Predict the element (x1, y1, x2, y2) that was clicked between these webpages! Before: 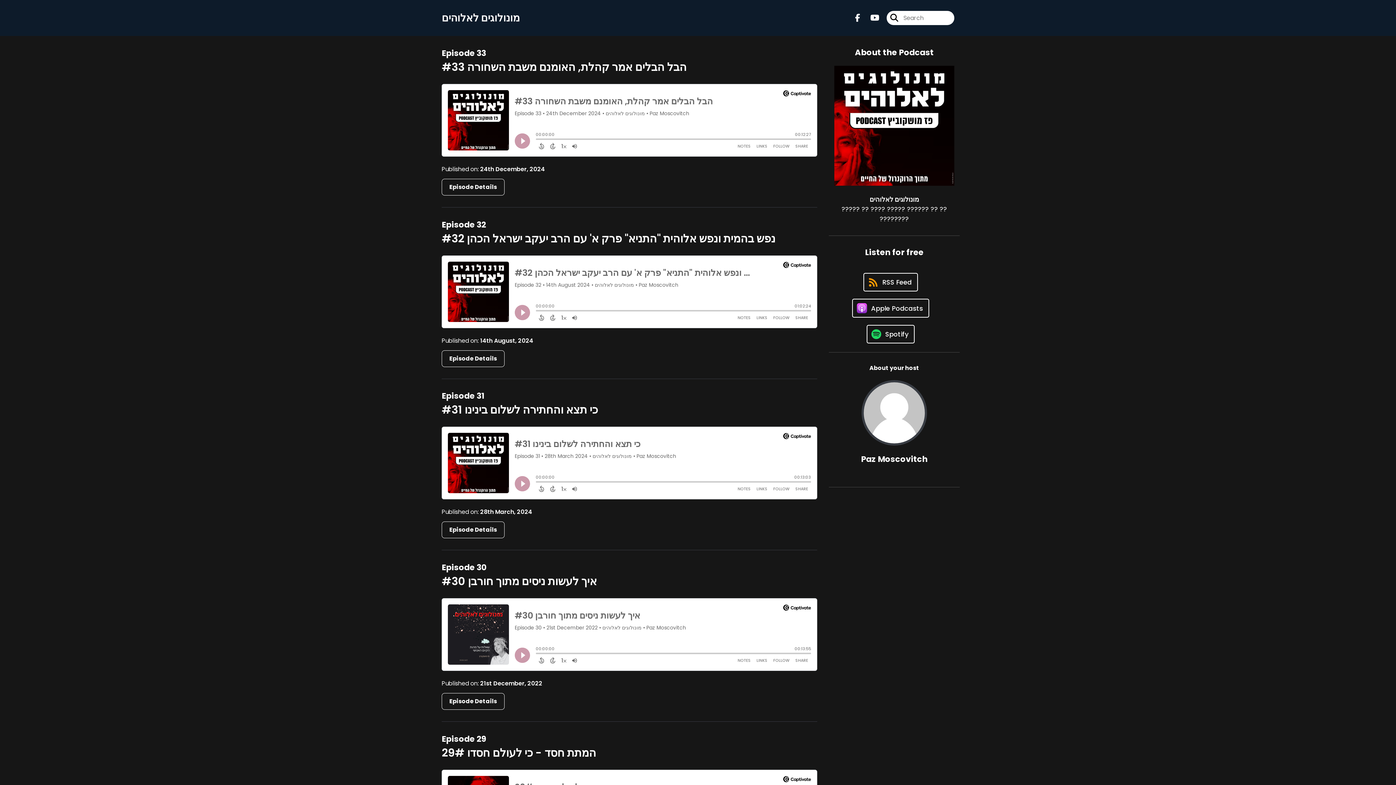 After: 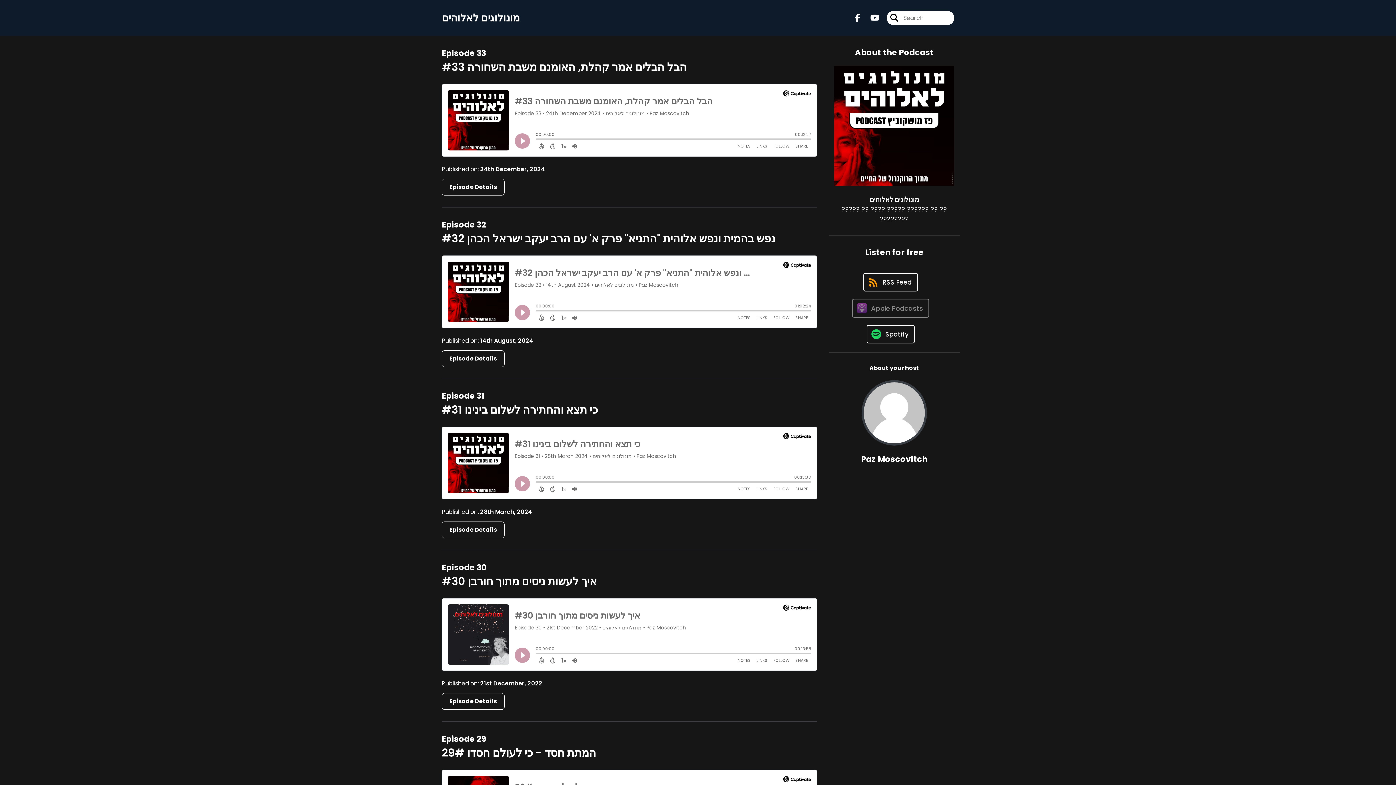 Action: label: Listen on Apple Podcasts bbox: (852, 298, 929, 317)